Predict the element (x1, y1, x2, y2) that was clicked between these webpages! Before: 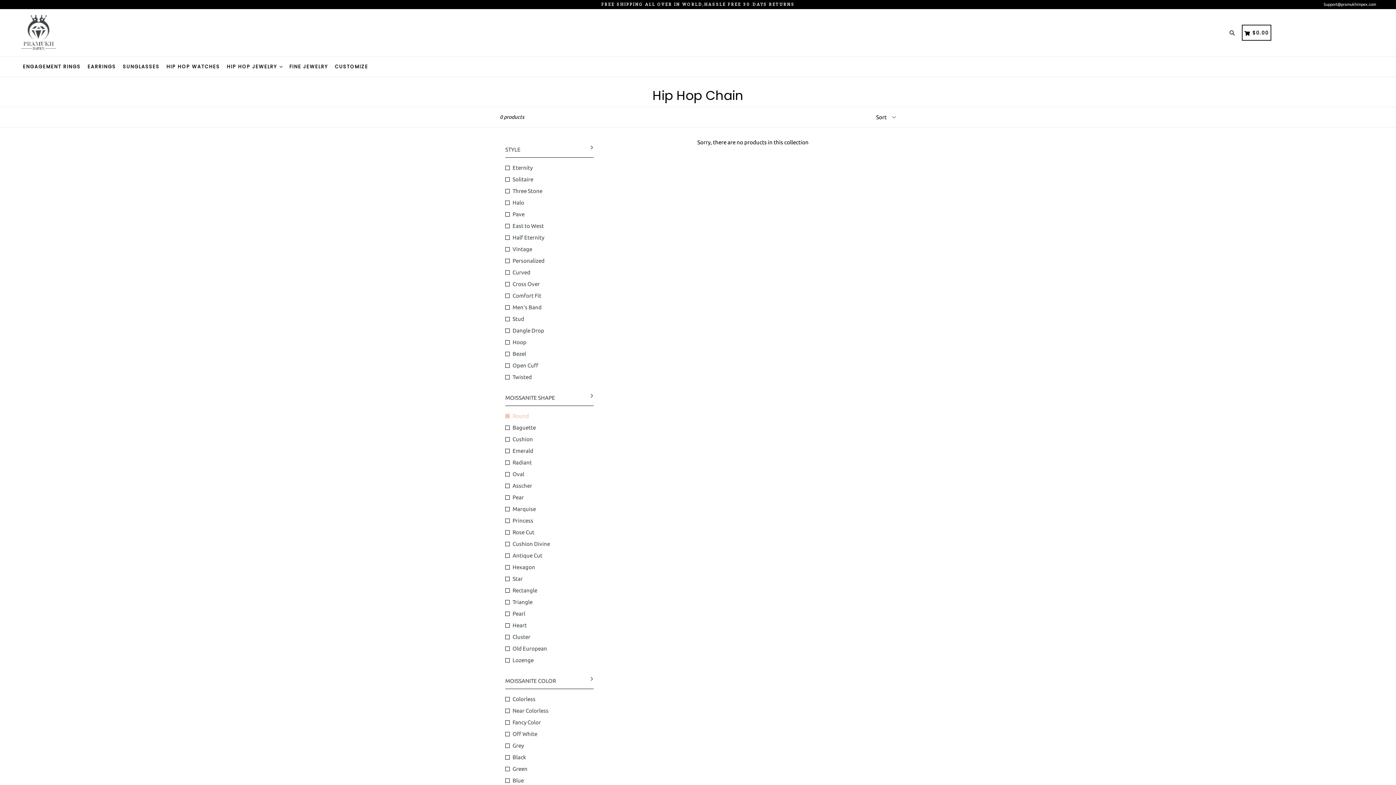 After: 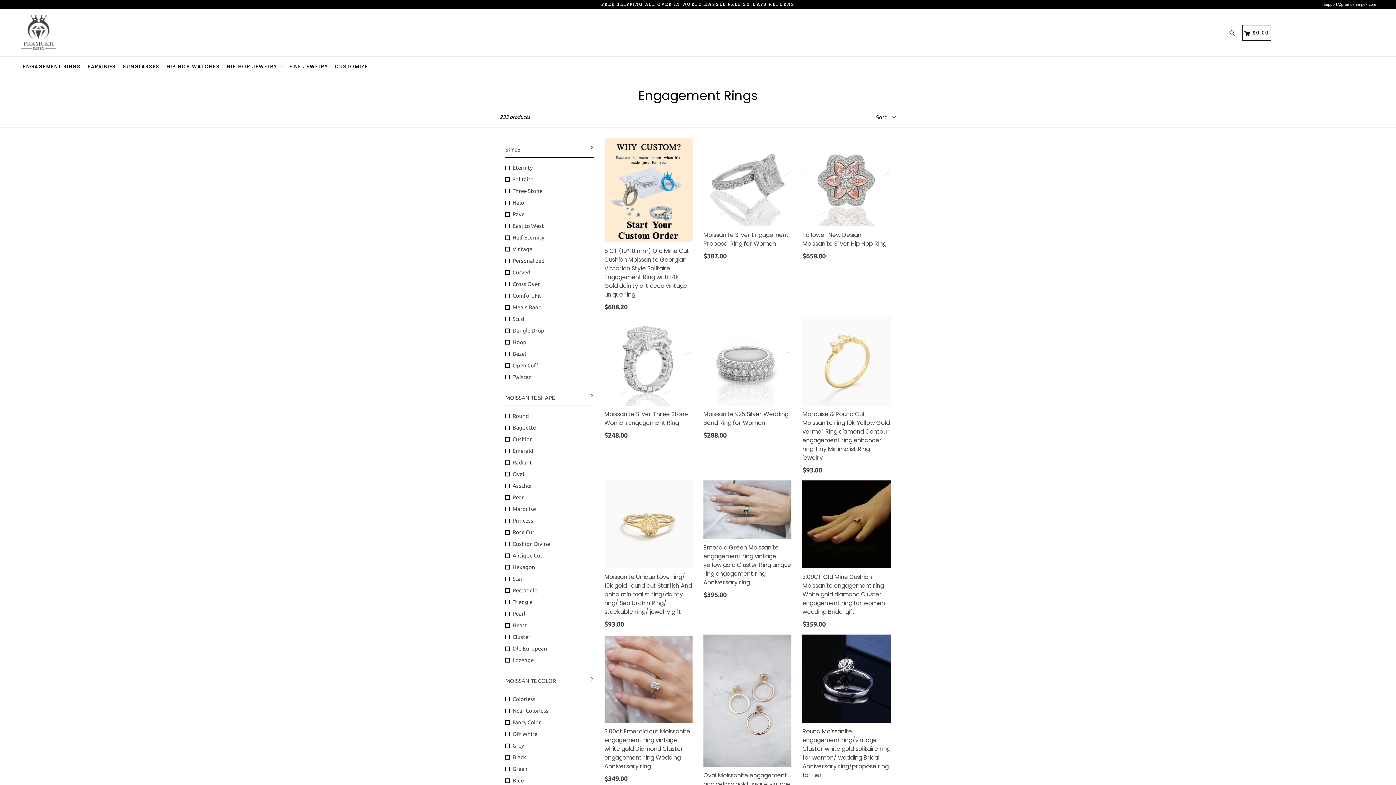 Action: bbox: (20, 56, 83, 76) label: ENGAGEMENT RINGS